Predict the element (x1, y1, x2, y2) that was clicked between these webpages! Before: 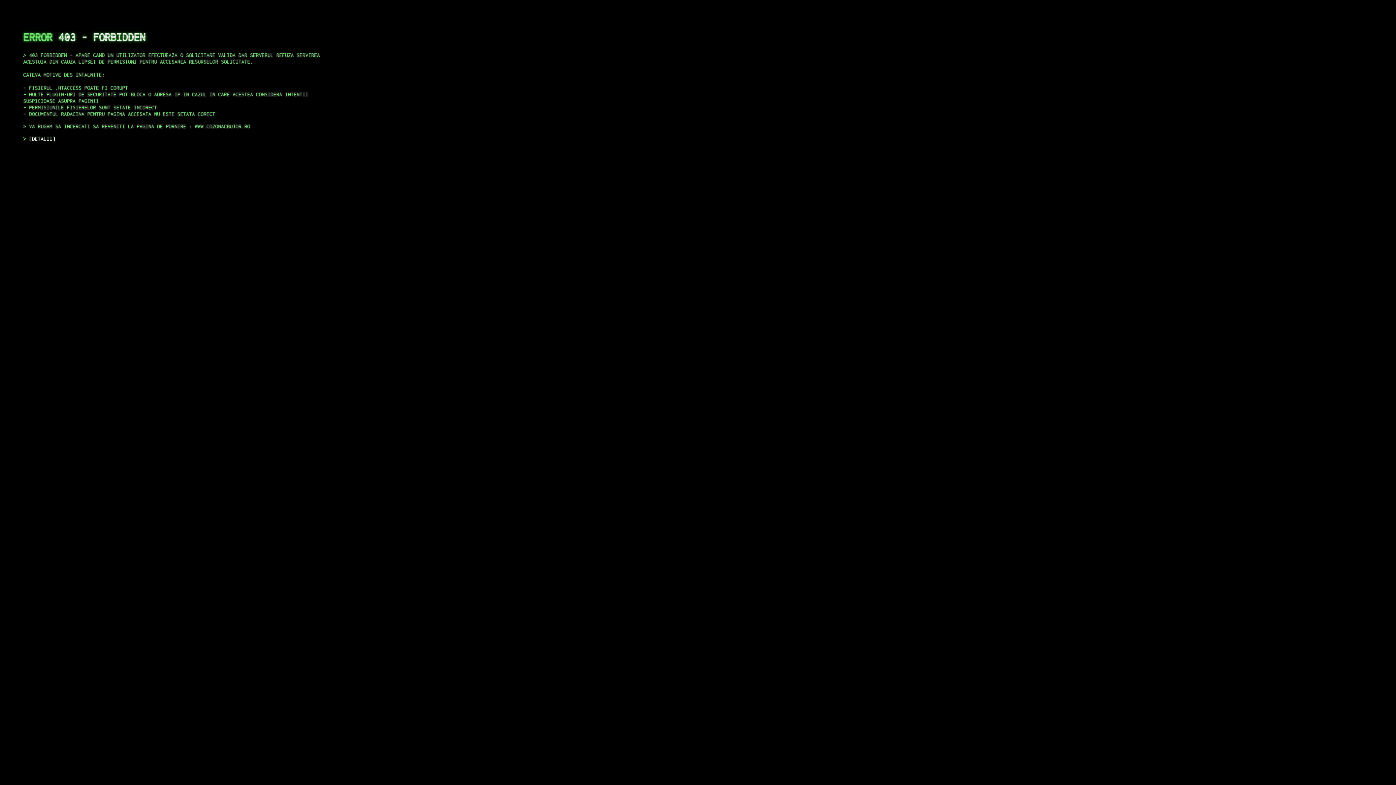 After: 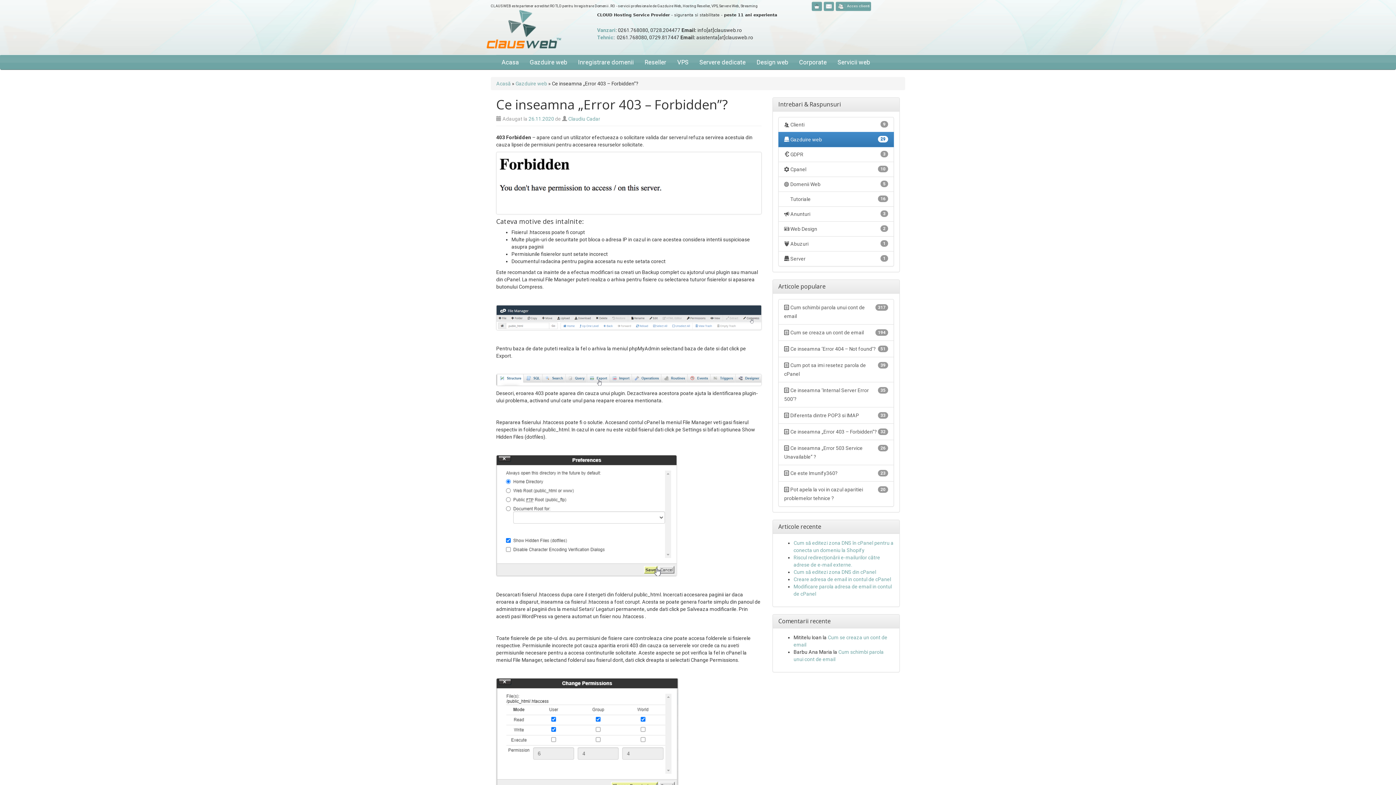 Action: bbox: (29, 135, 55, 141) label: DETALII